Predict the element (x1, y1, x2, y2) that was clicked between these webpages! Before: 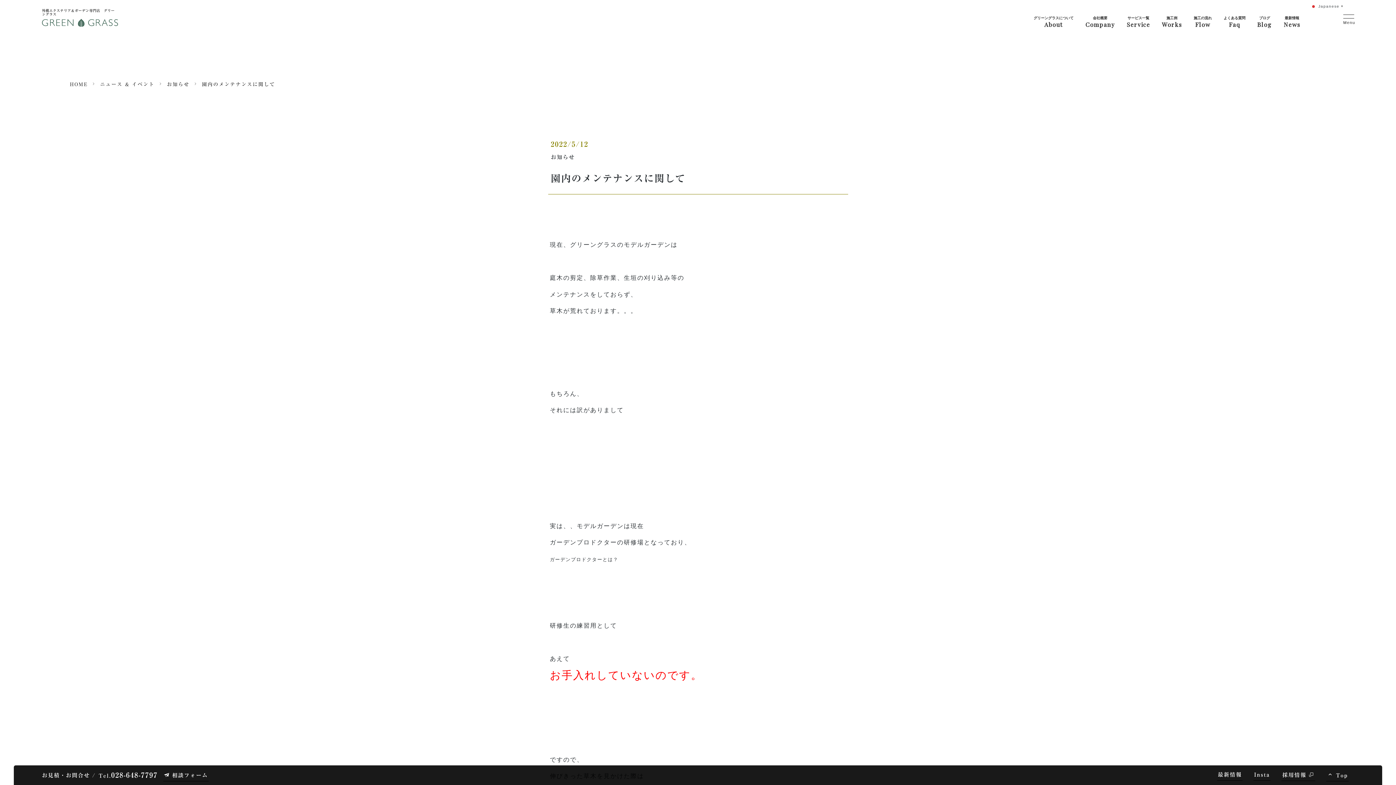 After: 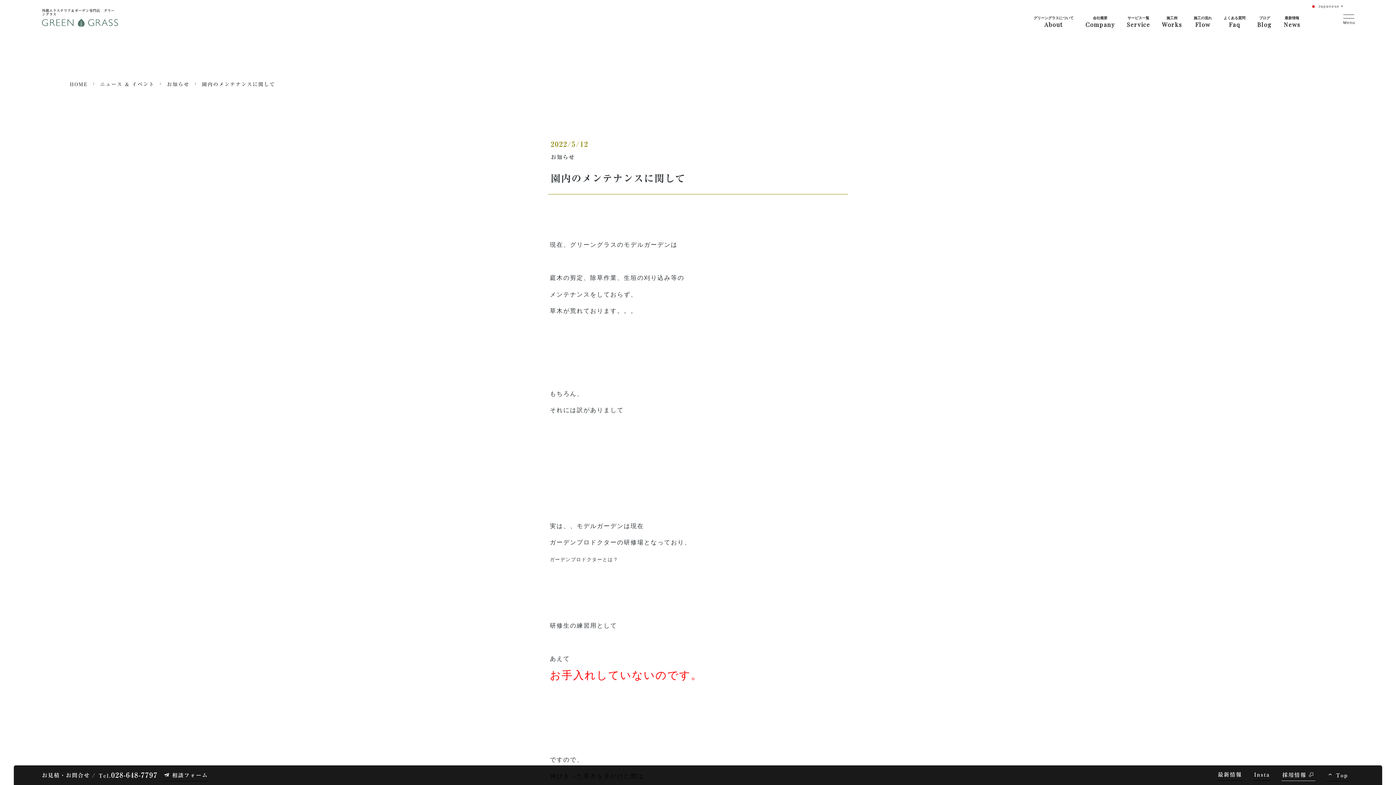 Action: bbox: (1281, 769, 1315, 781) label: 採用情報